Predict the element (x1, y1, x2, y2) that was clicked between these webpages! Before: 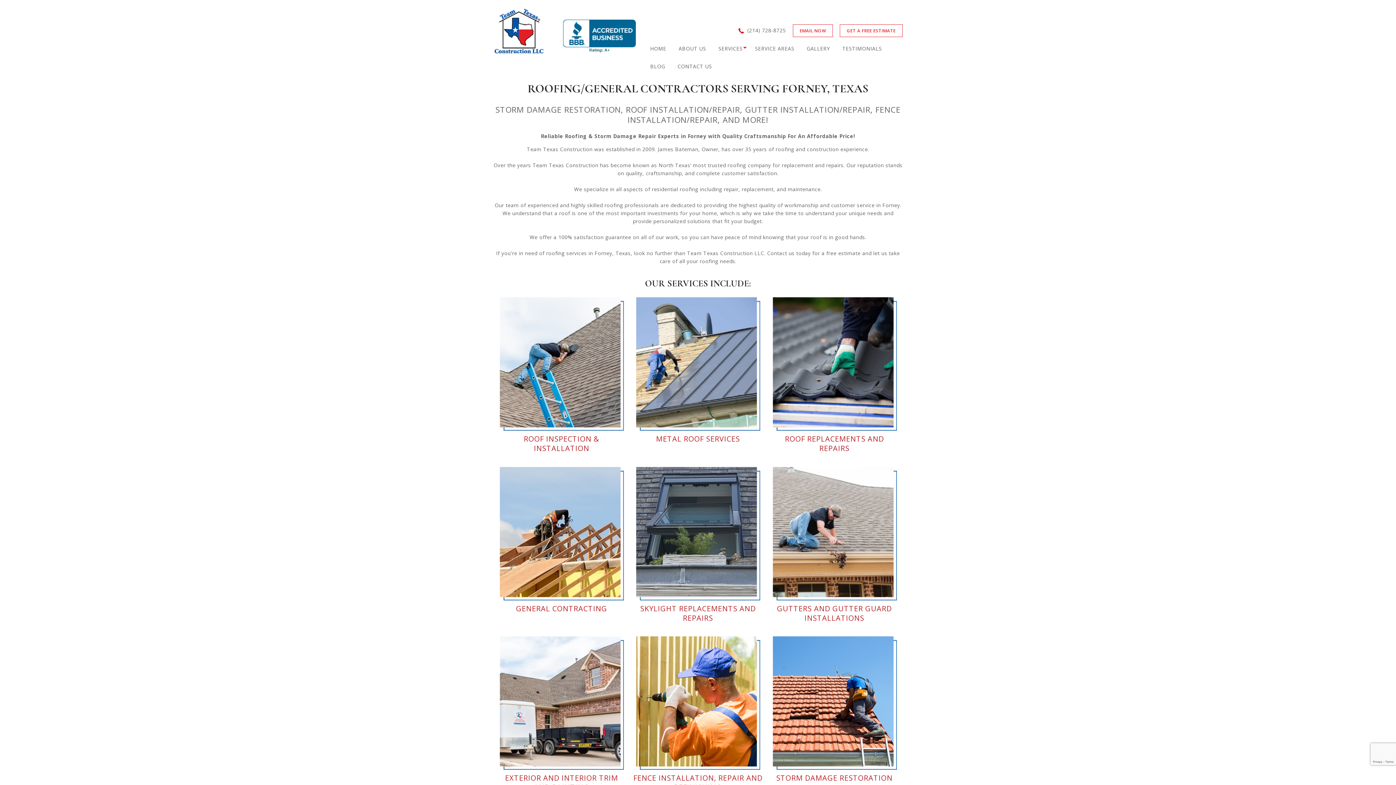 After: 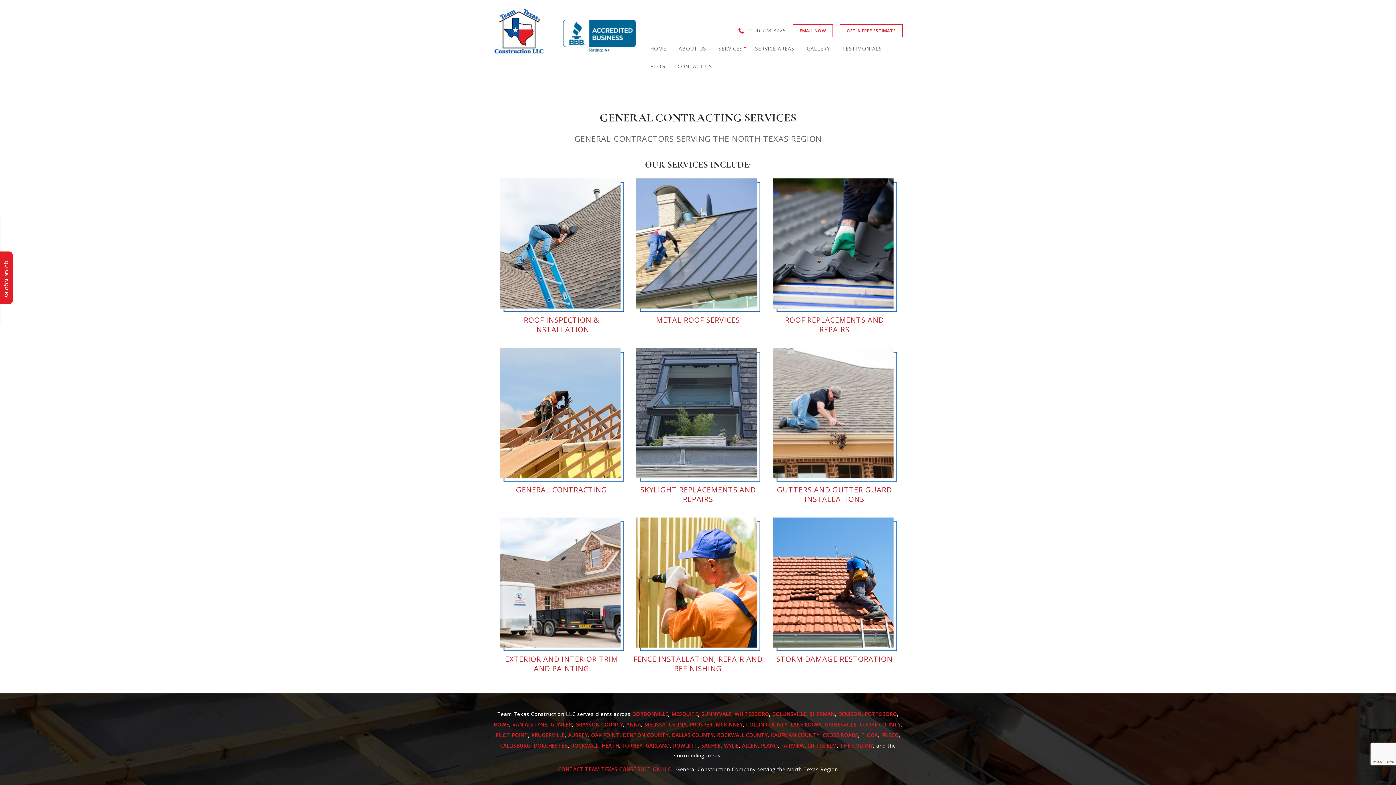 Action: bbox: (499, 529, 624, 536)